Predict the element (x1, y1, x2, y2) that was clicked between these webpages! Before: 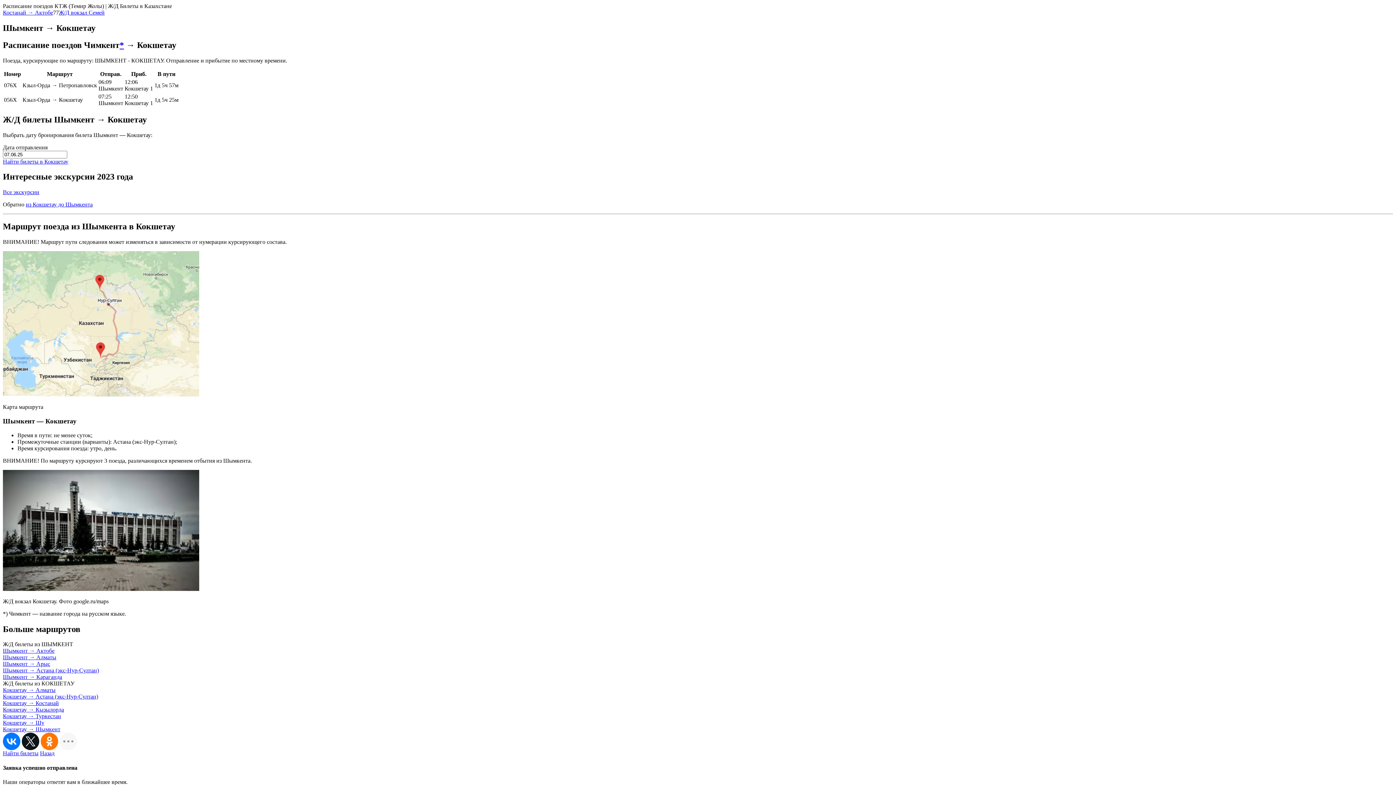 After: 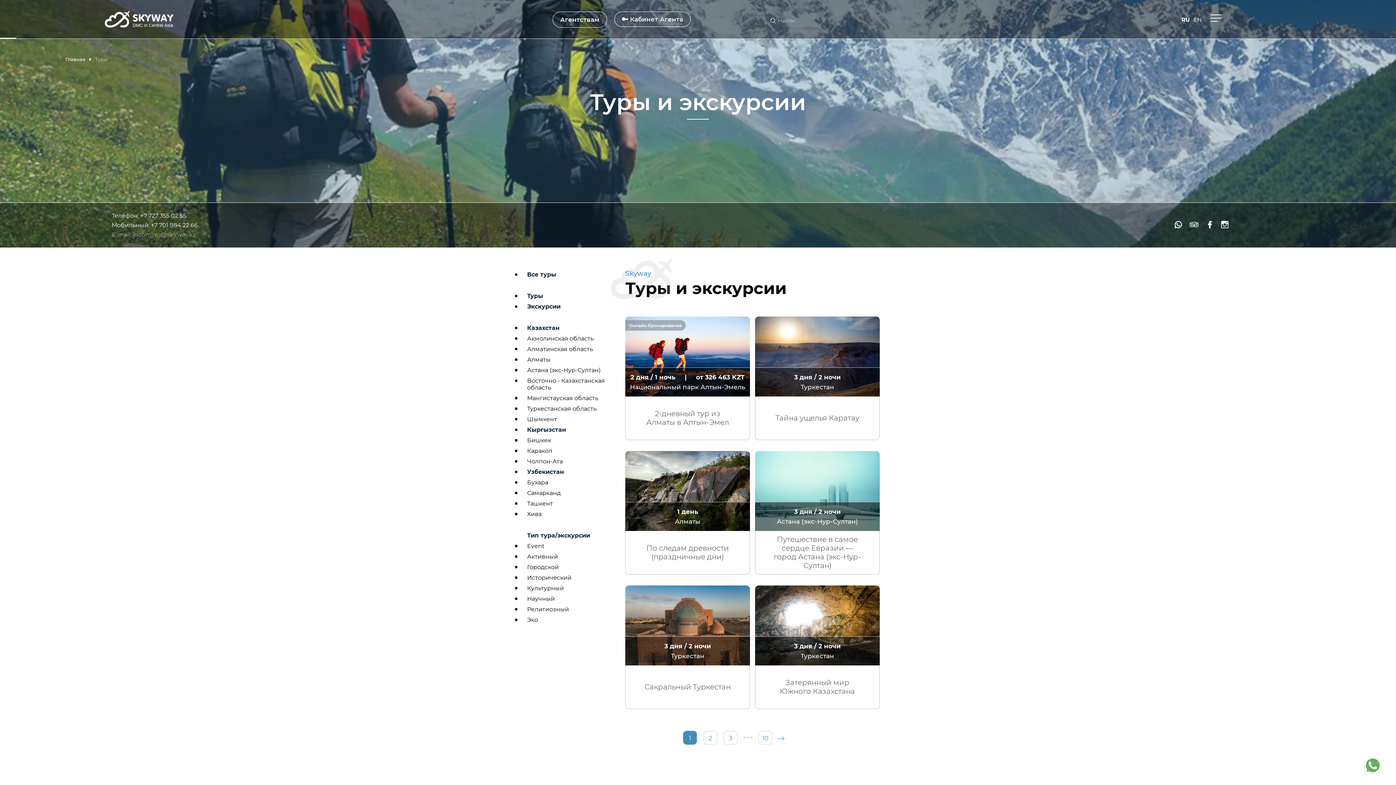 Action: bbox: (2, 189, 39, 195) label: Все экскурсии